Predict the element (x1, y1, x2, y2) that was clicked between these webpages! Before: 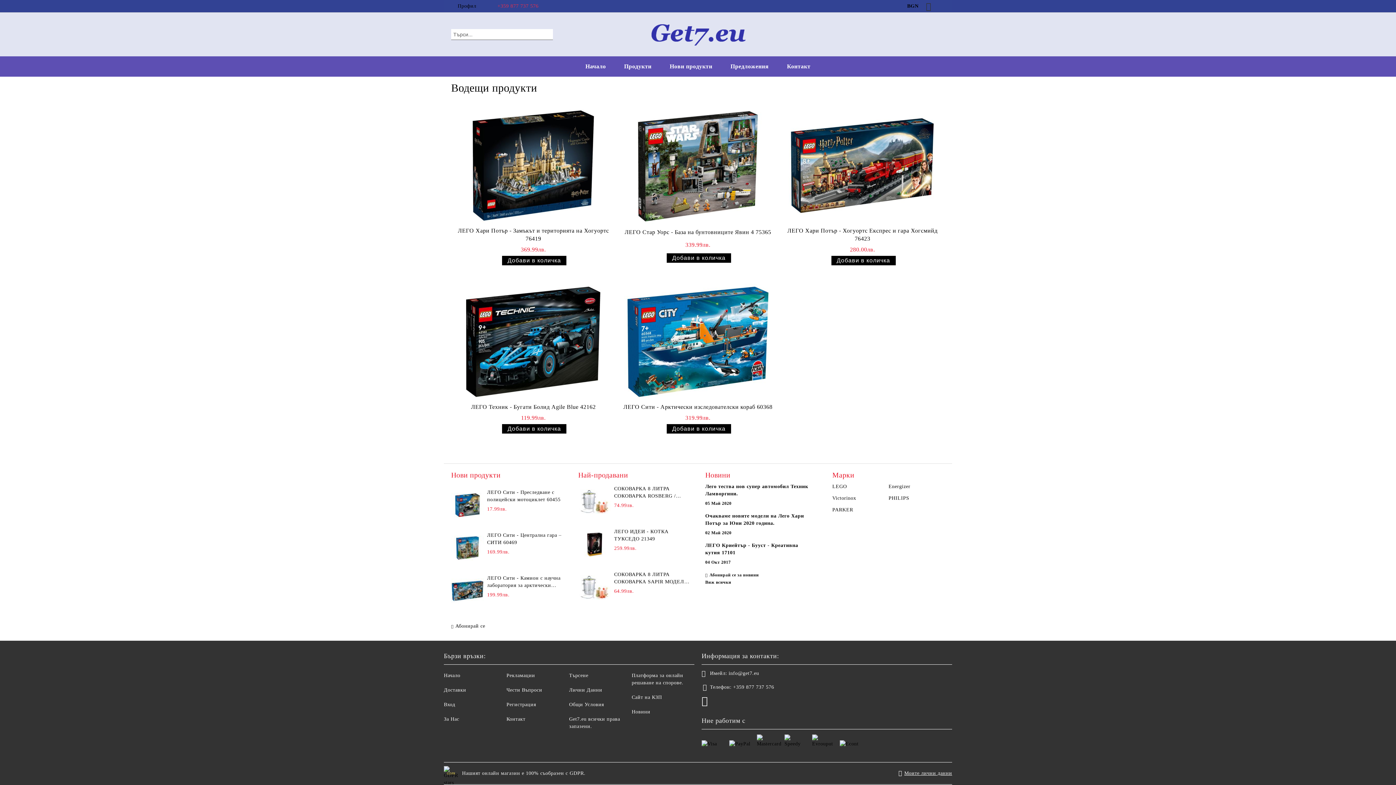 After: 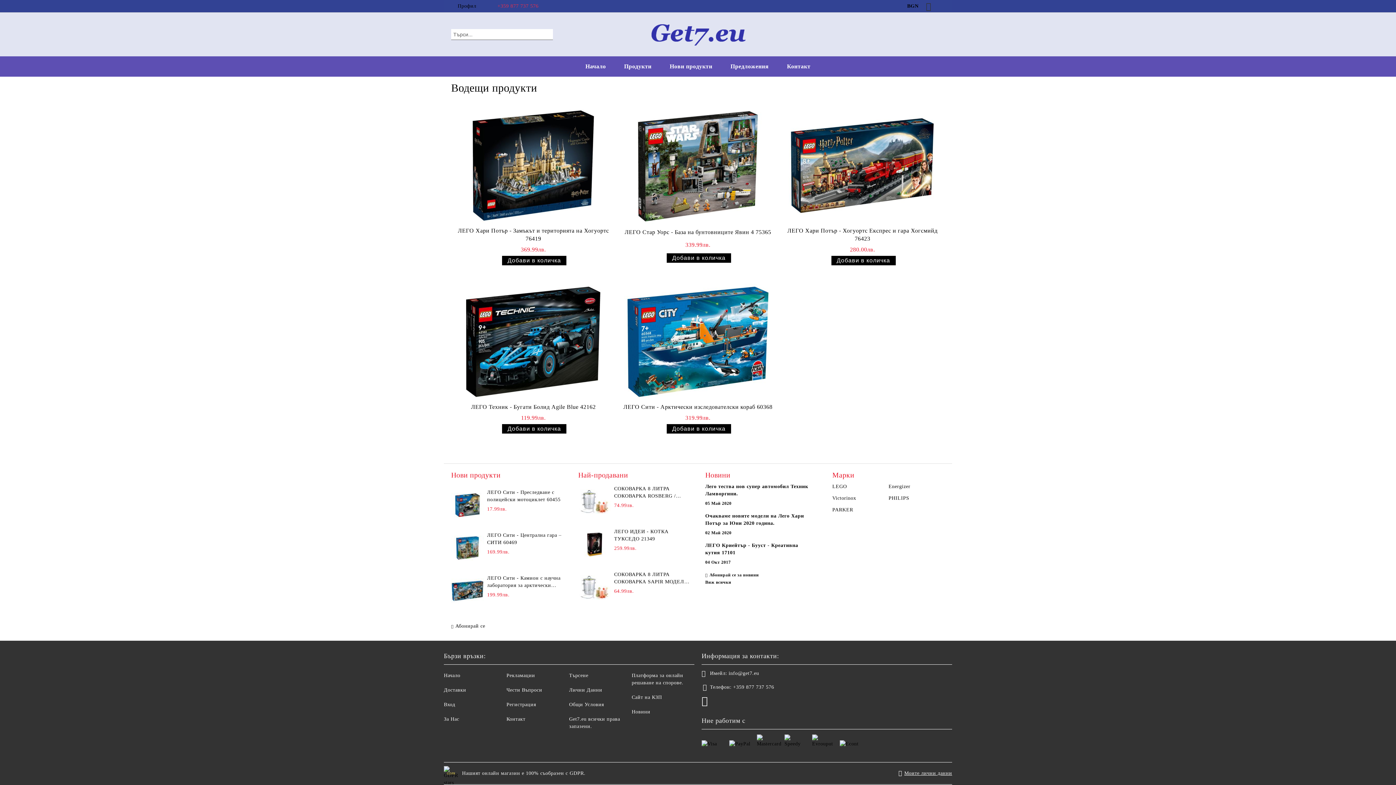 Action: bbox: (491, 0, 538, 11) label: +359 877 737 576